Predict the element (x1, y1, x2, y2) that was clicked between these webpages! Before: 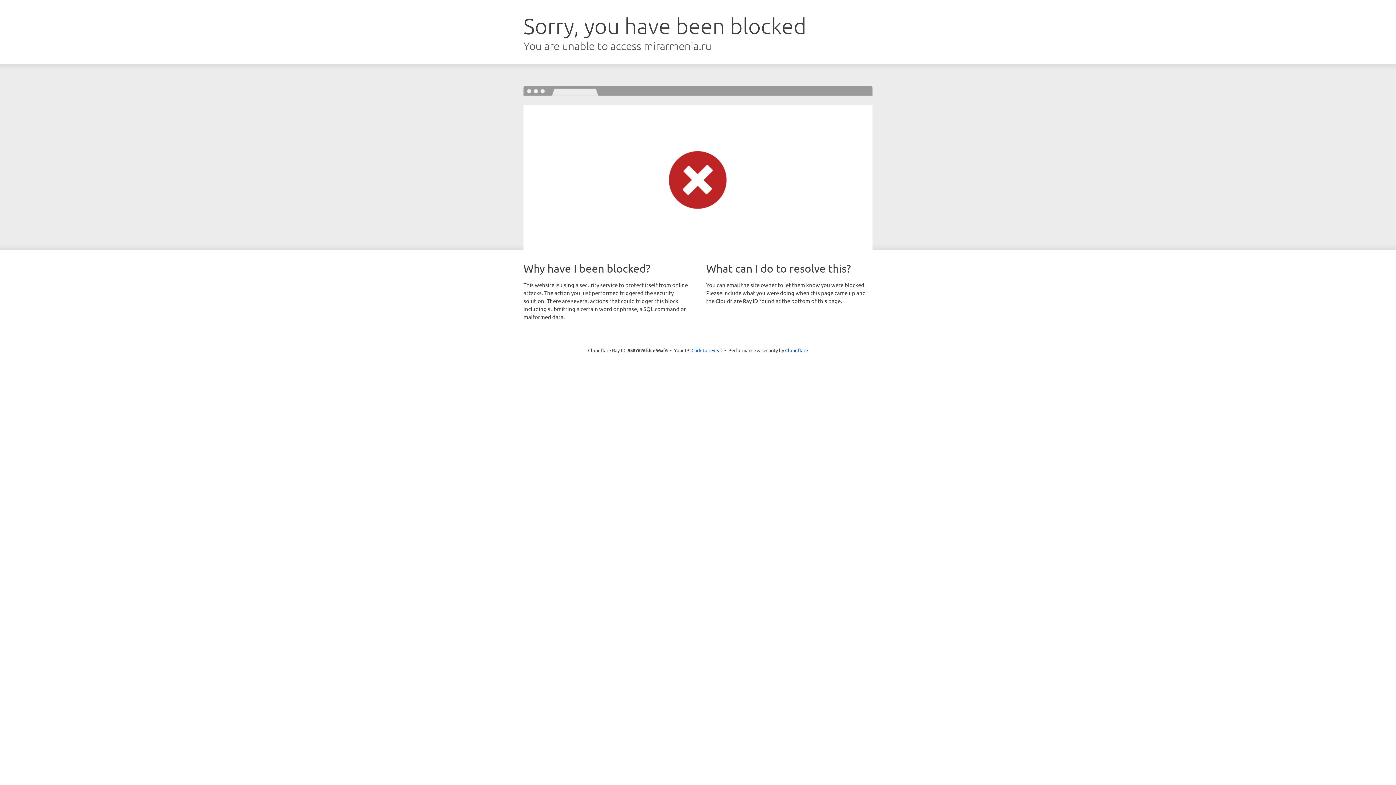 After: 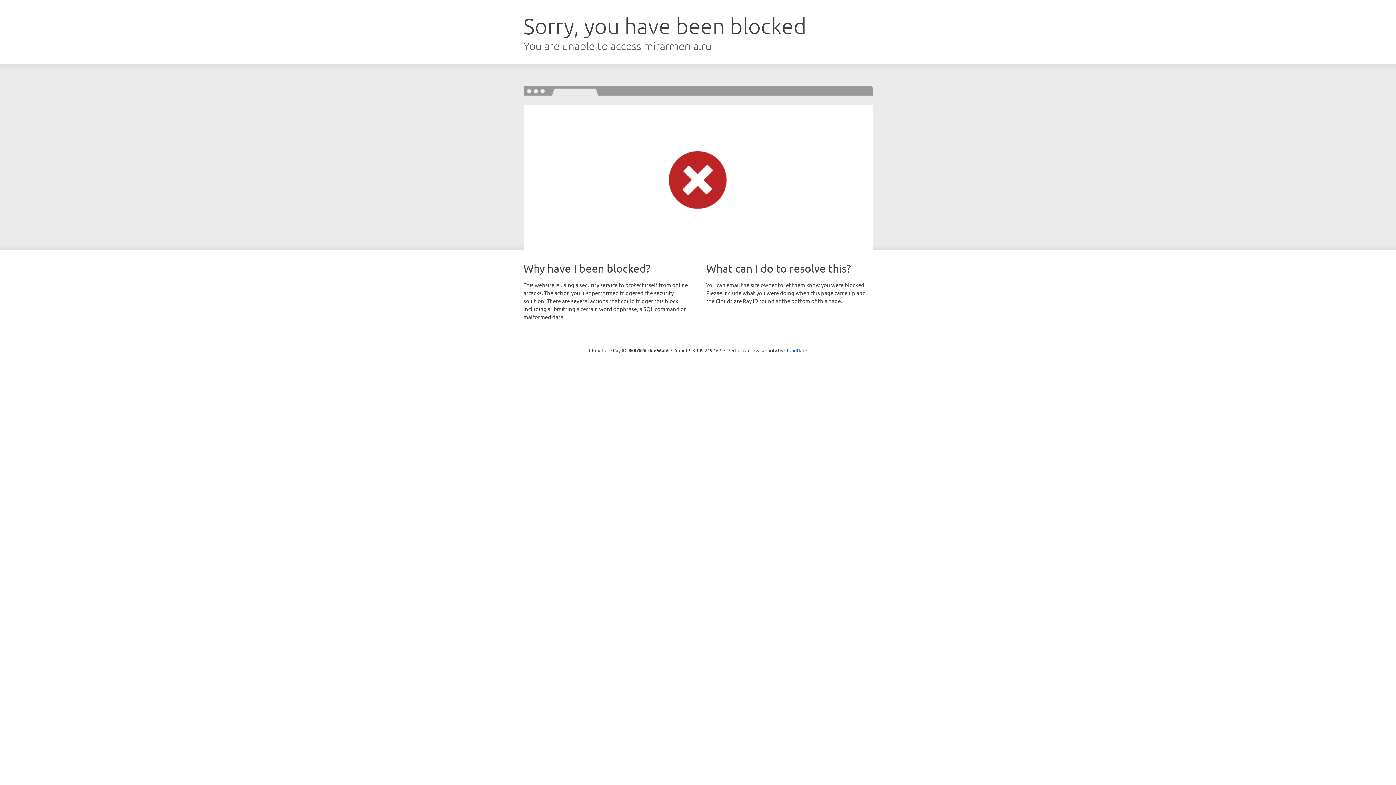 Action: label: Click to reveal bbox: (691, 346, 722, 353)